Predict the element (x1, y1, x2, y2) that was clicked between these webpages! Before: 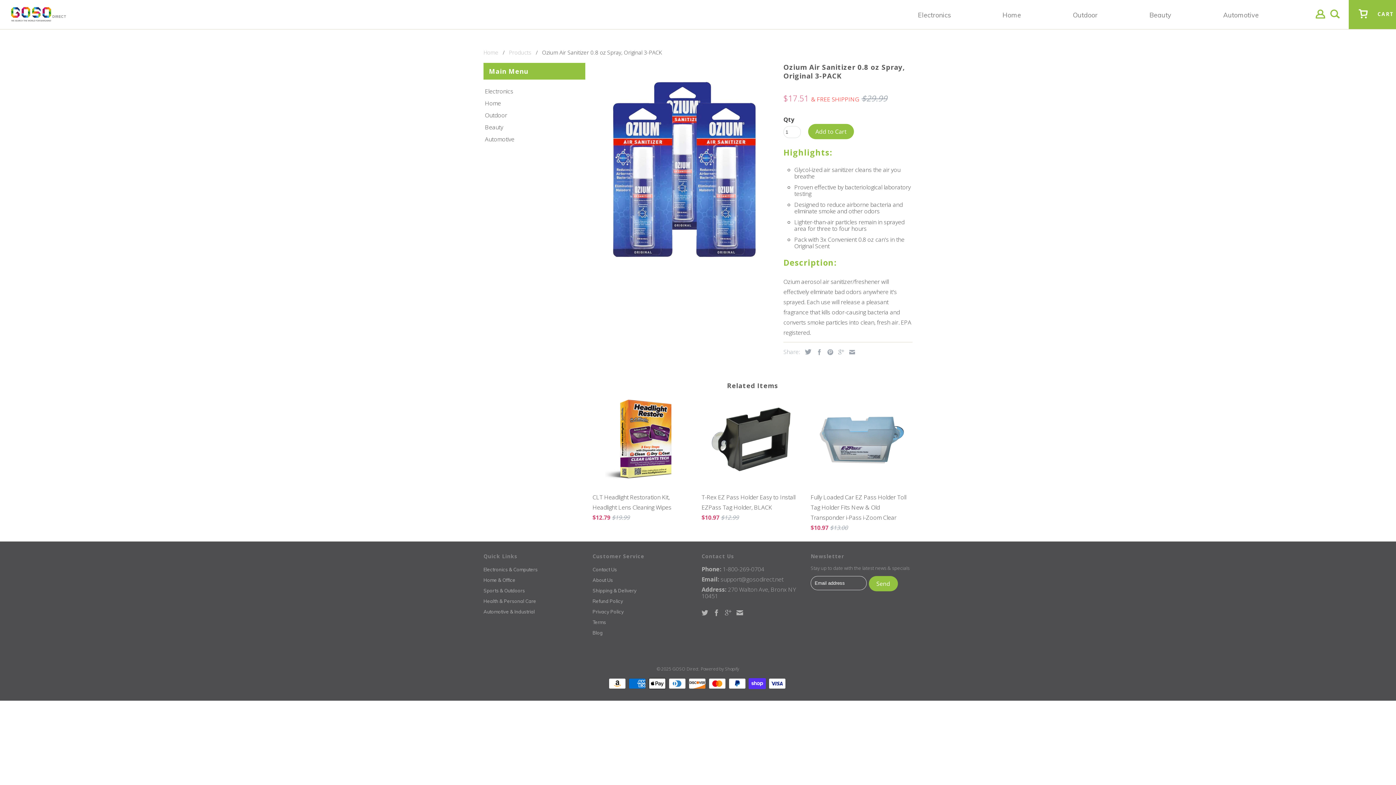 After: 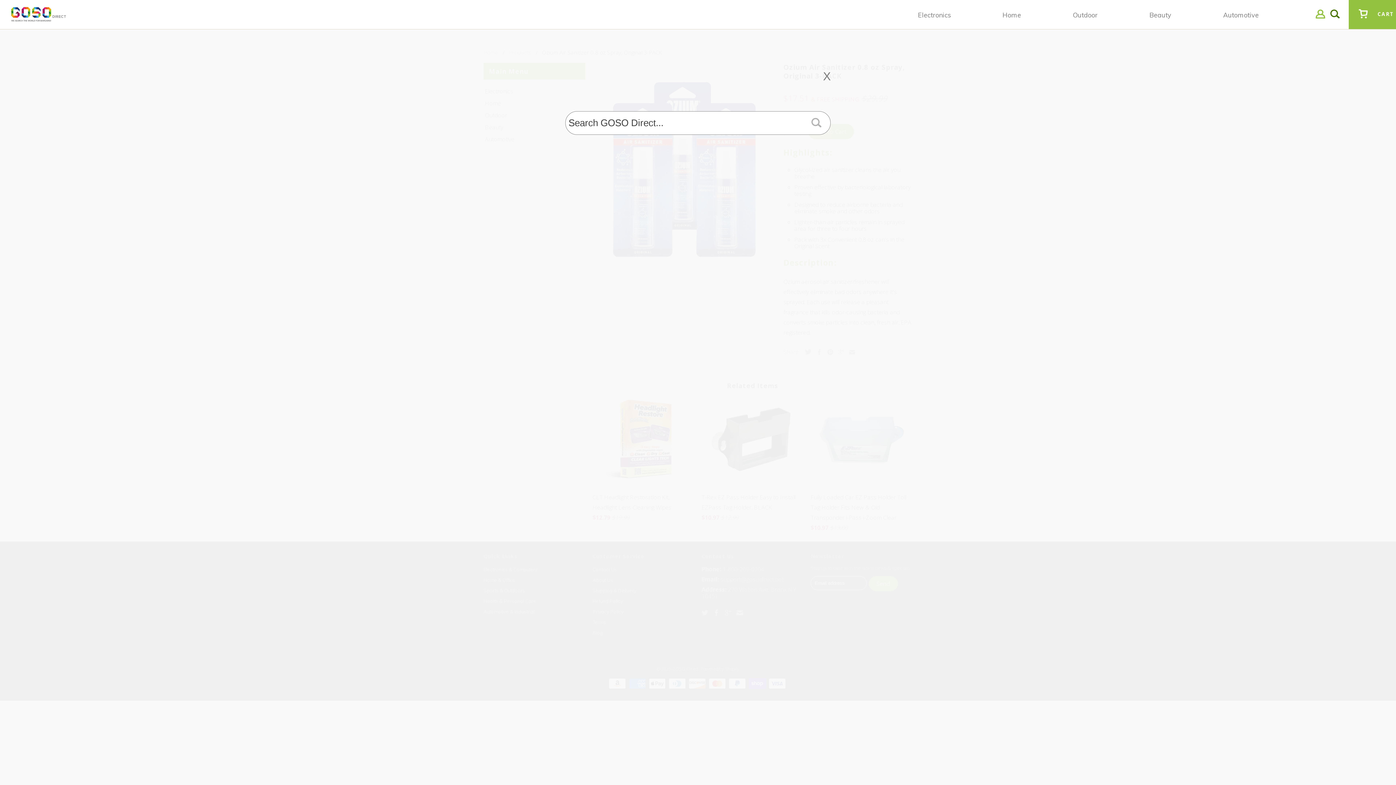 Action: bbox: (1330, 9, 1340, 29)